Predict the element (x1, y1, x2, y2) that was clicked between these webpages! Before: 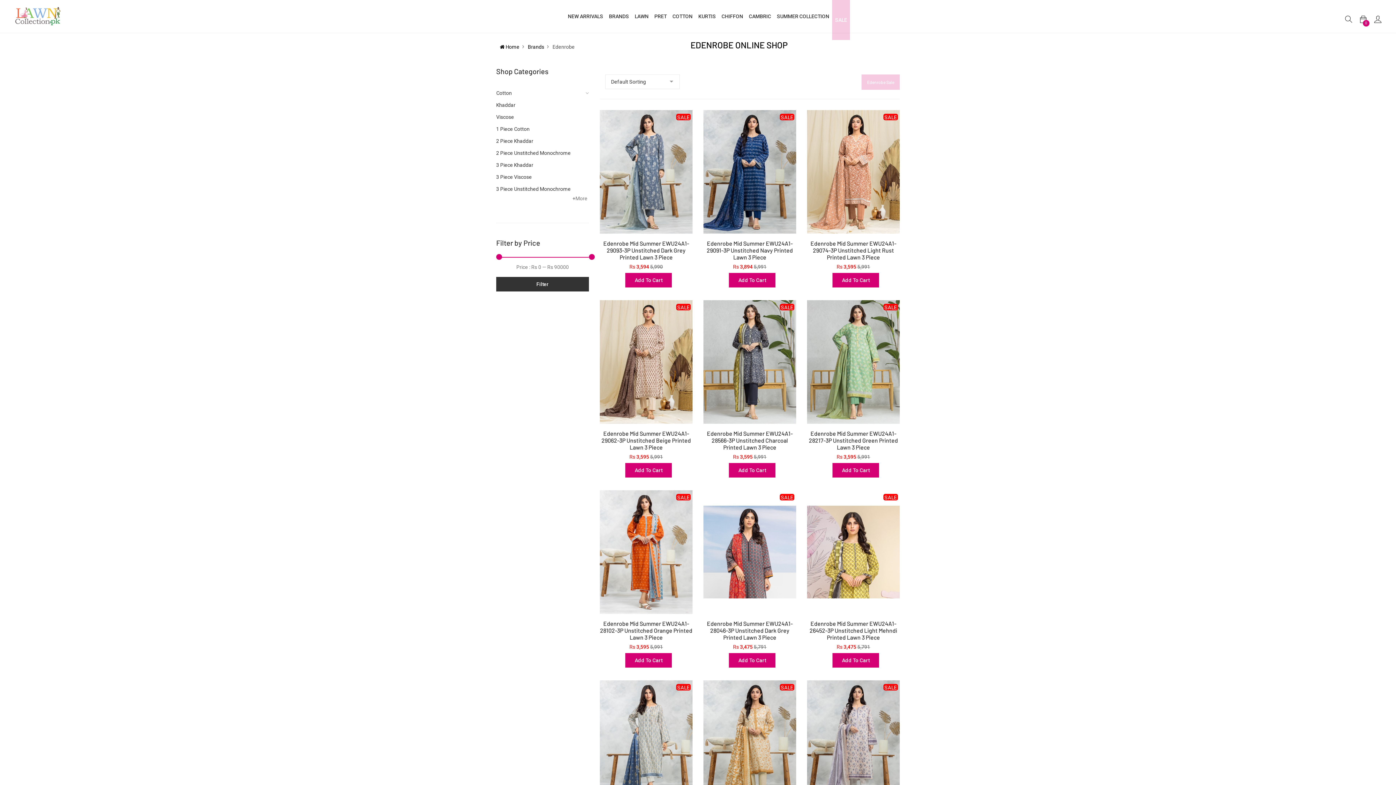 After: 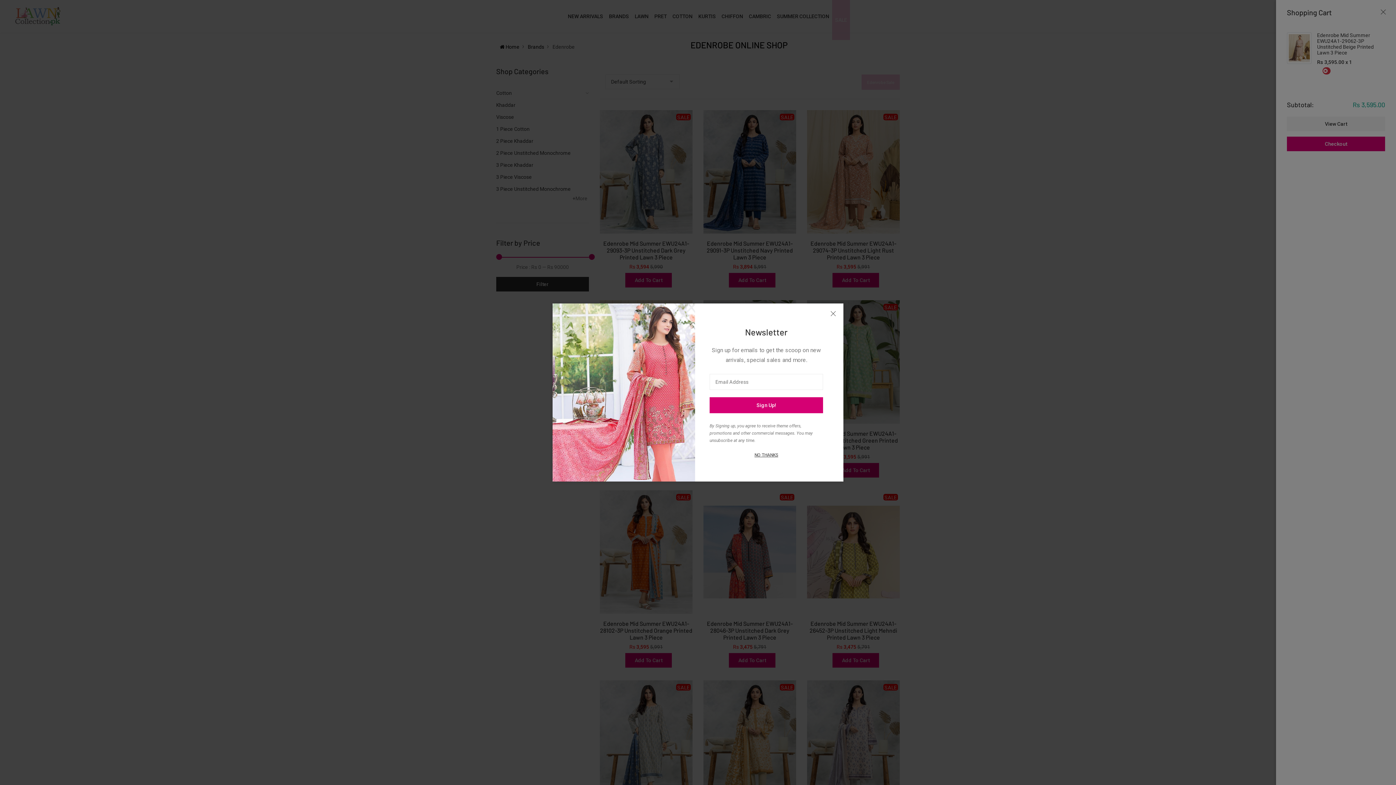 Action: label: Add To Cart bbox: (625, 463, 672, 477)